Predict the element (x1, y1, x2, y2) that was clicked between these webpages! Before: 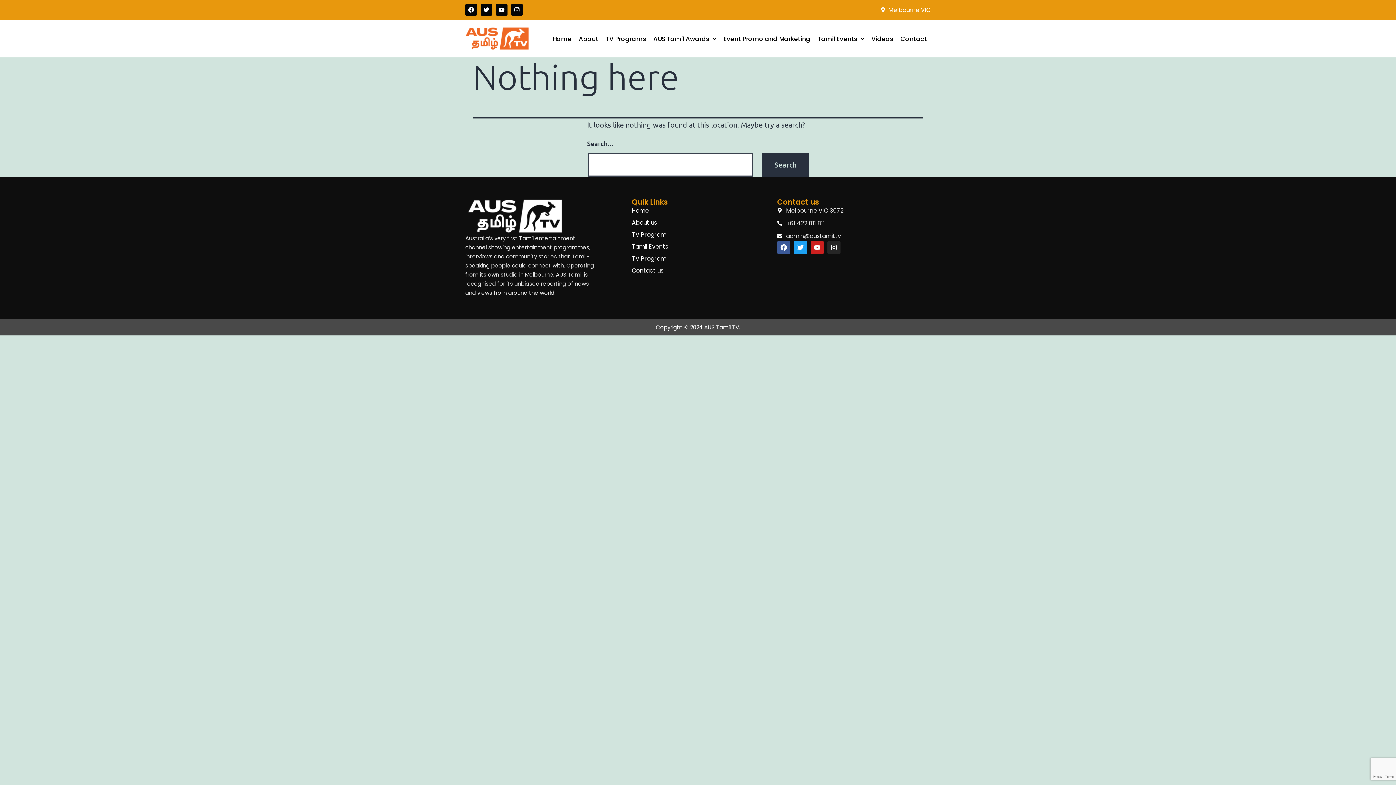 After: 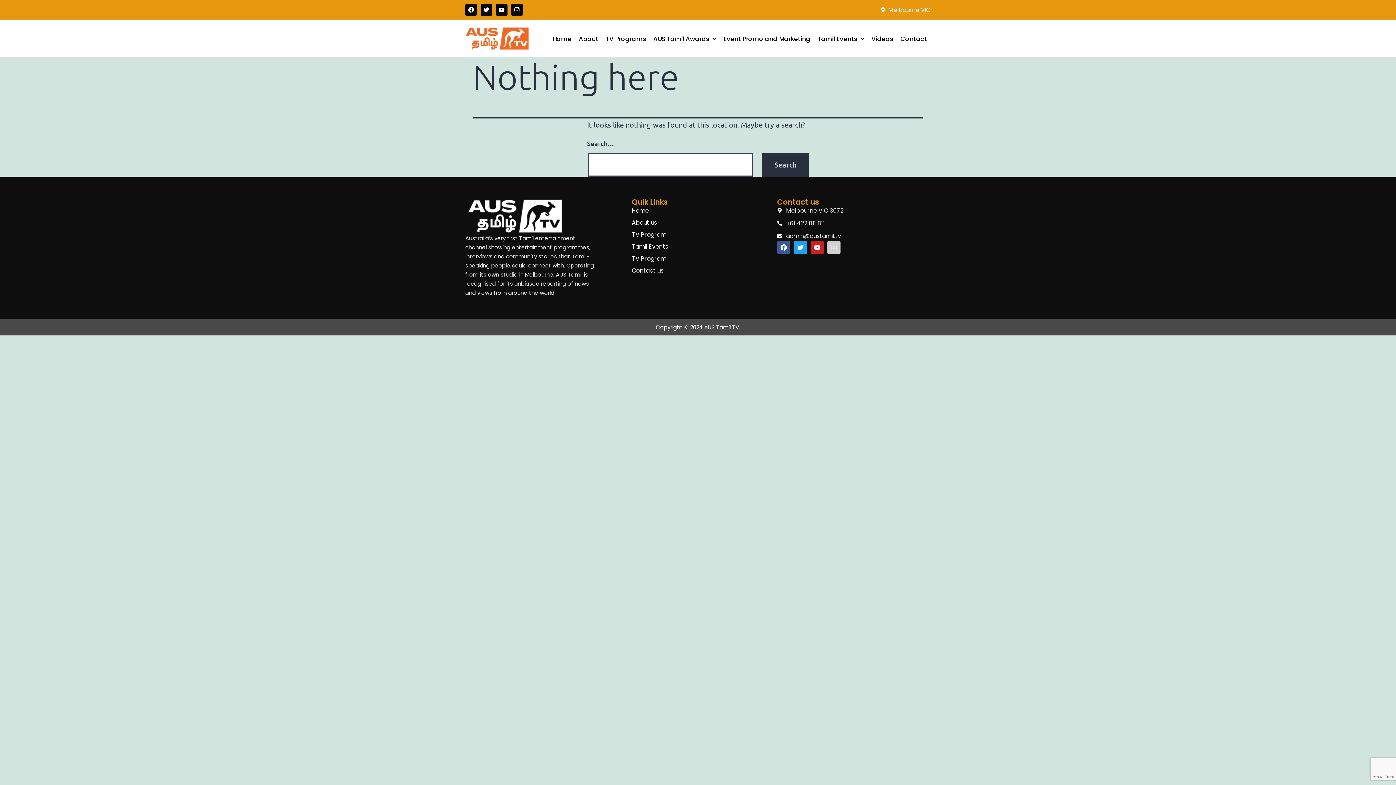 Action: label: Instagram bbox: (827, 241, 840, 254)